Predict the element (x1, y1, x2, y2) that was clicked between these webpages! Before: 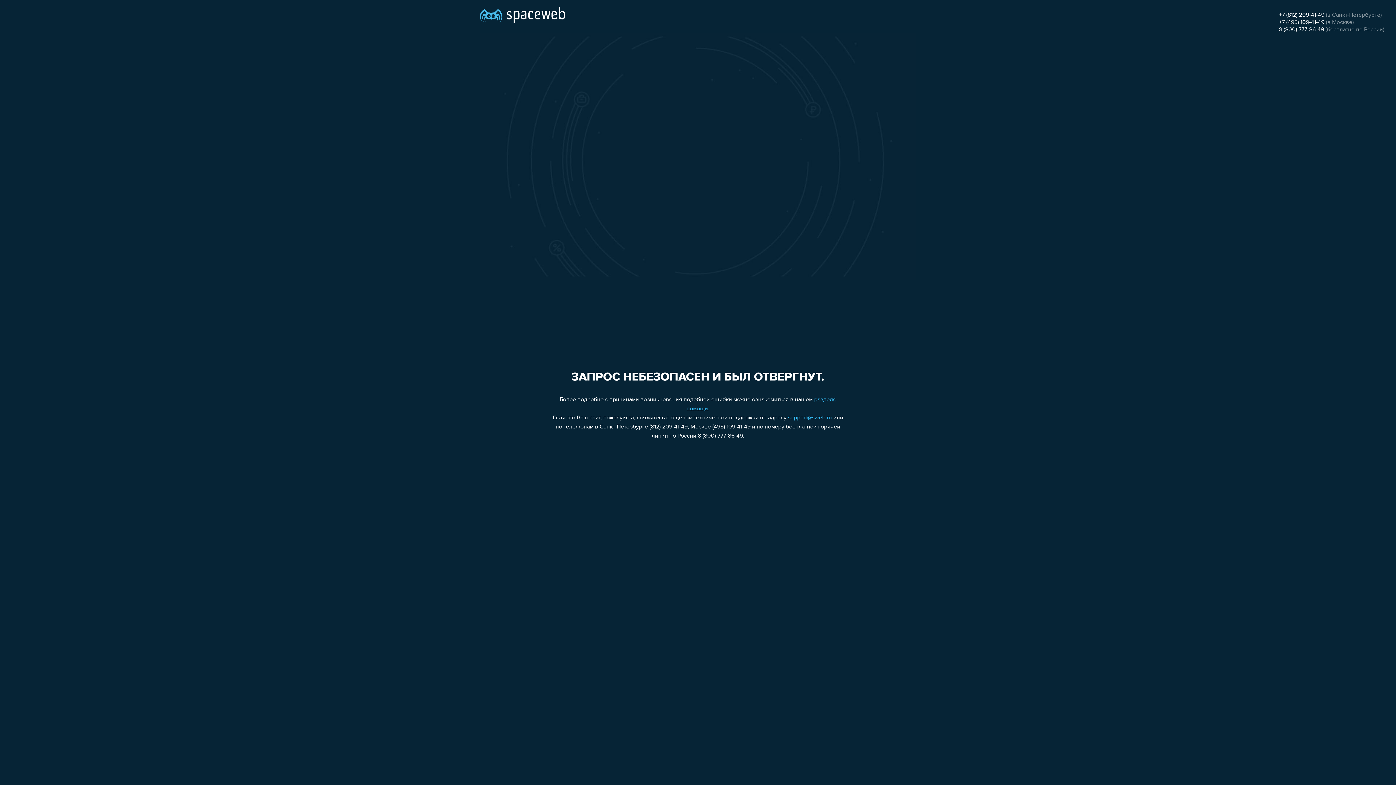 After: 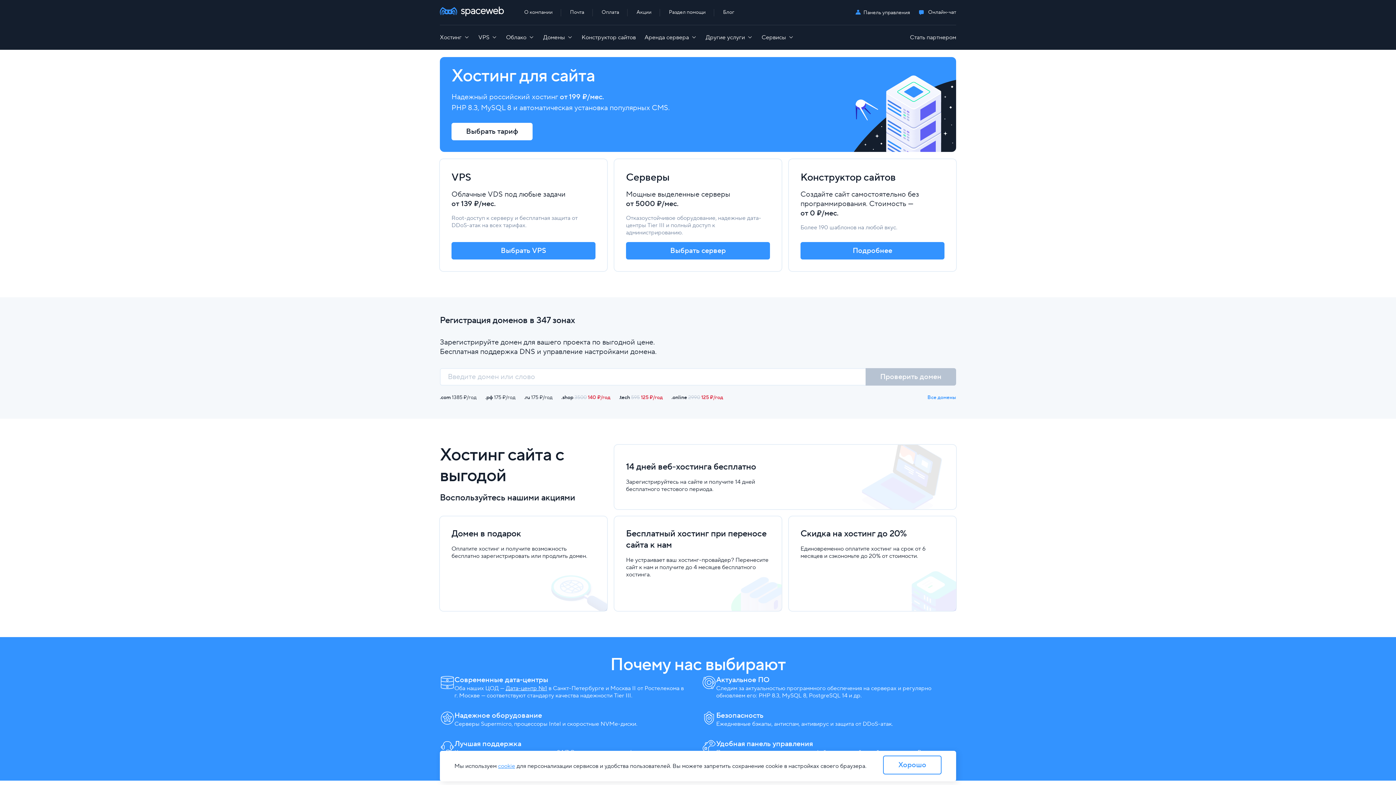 Action: bbox: (480, 0, 565, 25)